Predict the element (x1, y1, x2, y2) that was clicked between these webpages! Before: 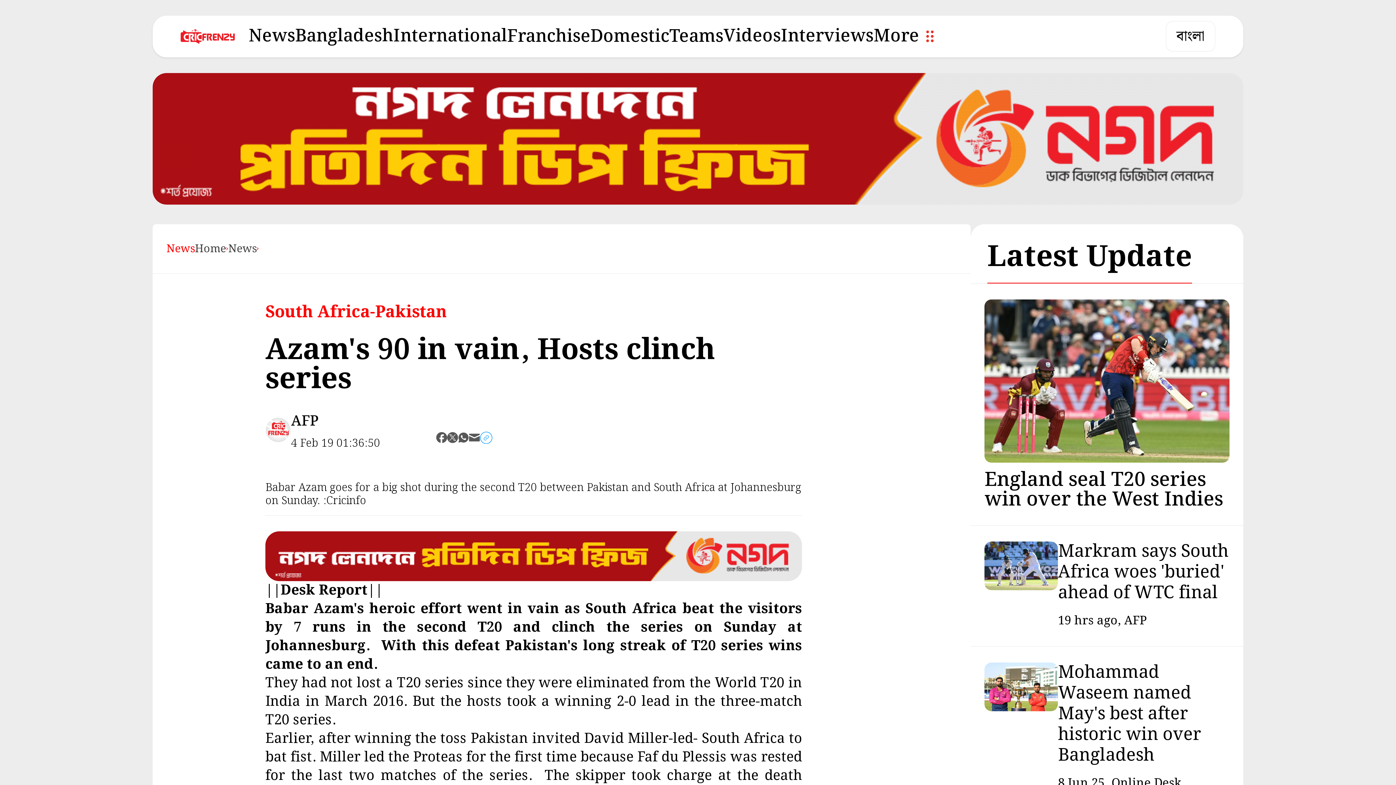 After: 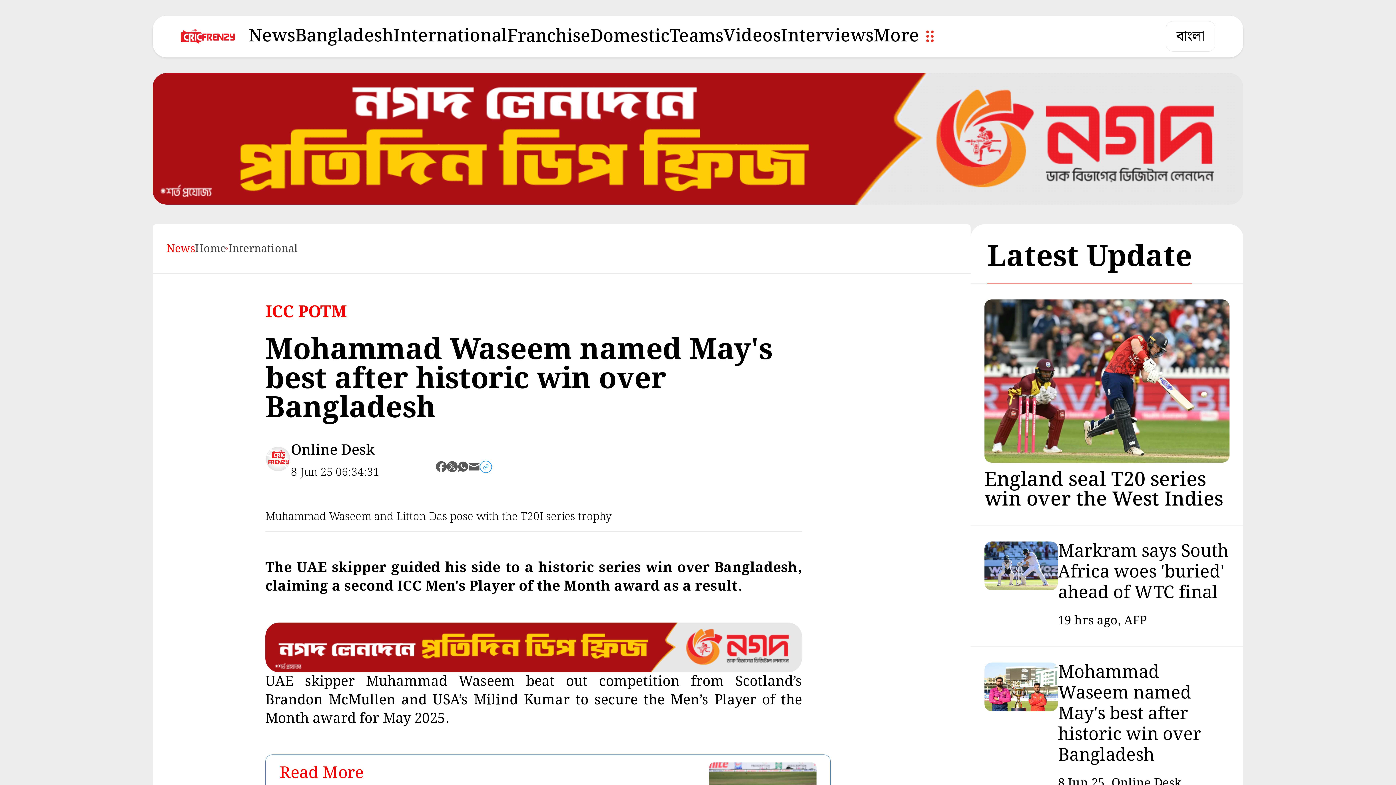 Action: label: Mohammad Waseem named May's best after historic win over Bangladesh
8 Jun 25, Online Desk bbox: (970, 701, 1243, 863)